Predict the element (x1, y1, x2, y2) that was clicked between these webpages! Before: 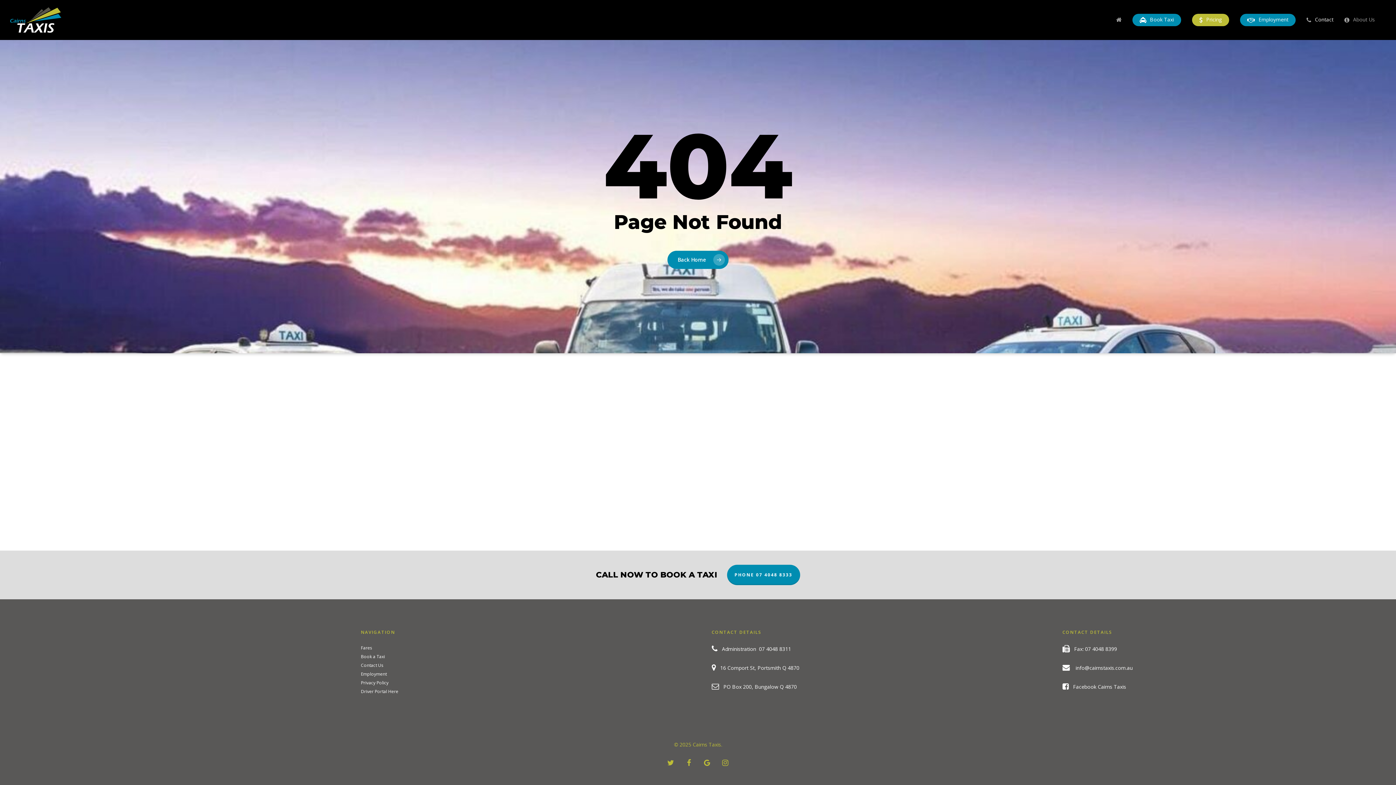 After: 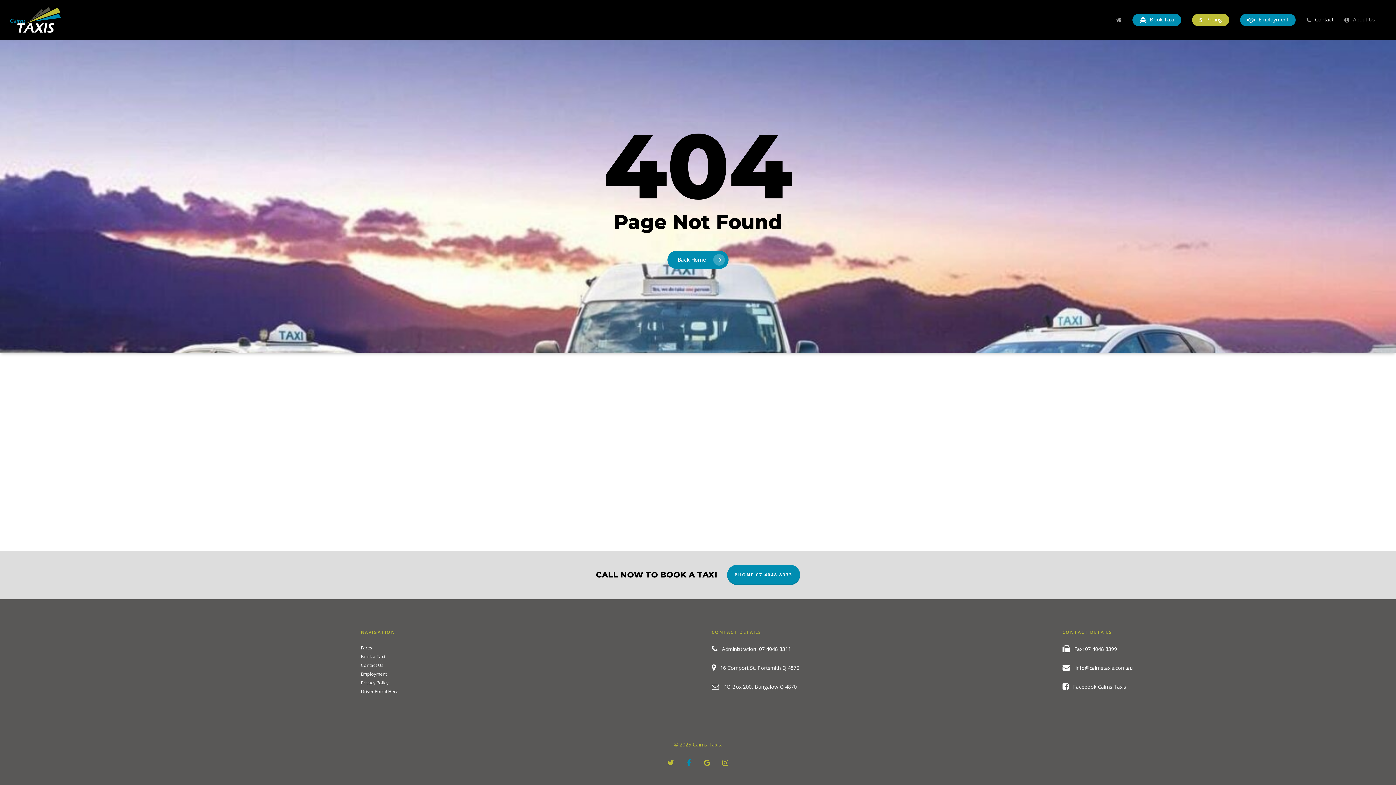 Action: bbox: (683, 758, 694, 769) label: facebook